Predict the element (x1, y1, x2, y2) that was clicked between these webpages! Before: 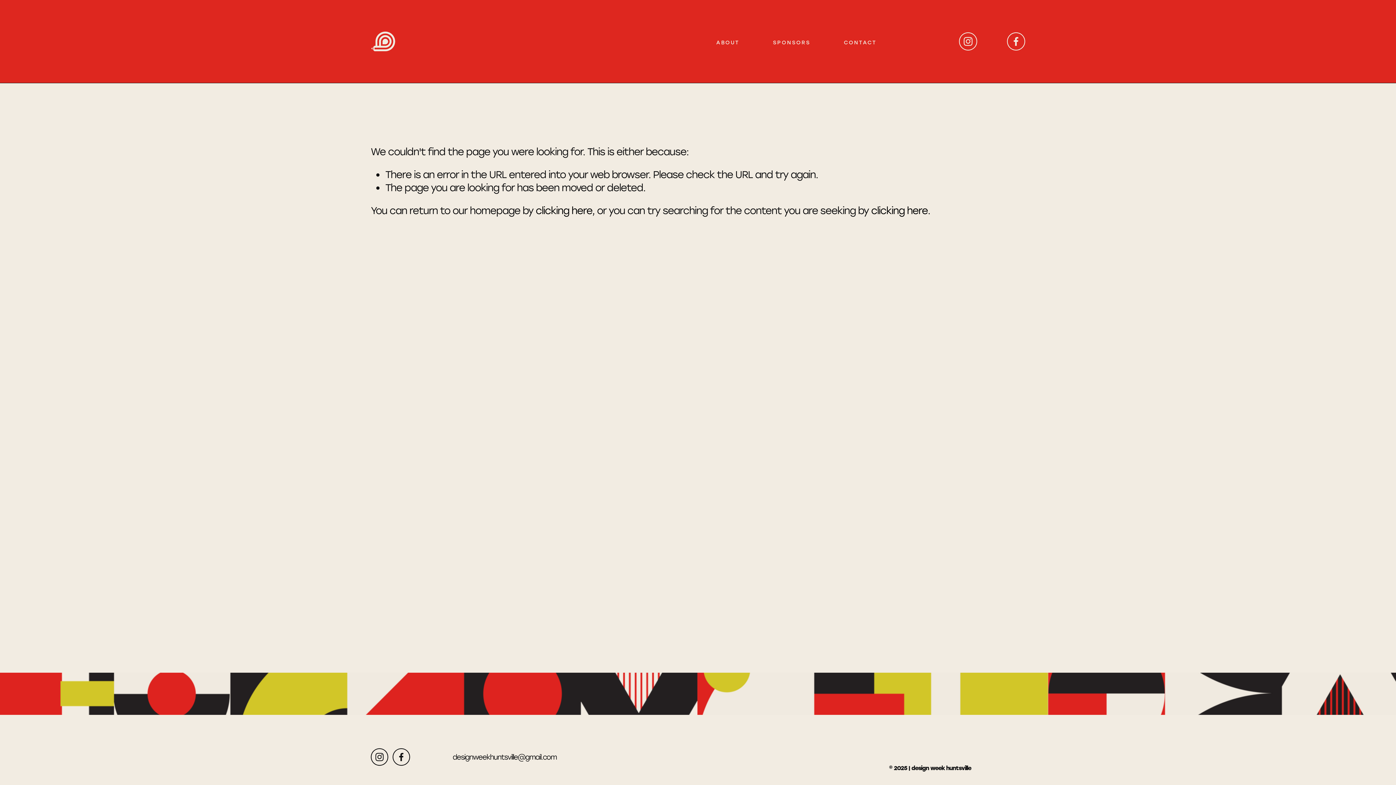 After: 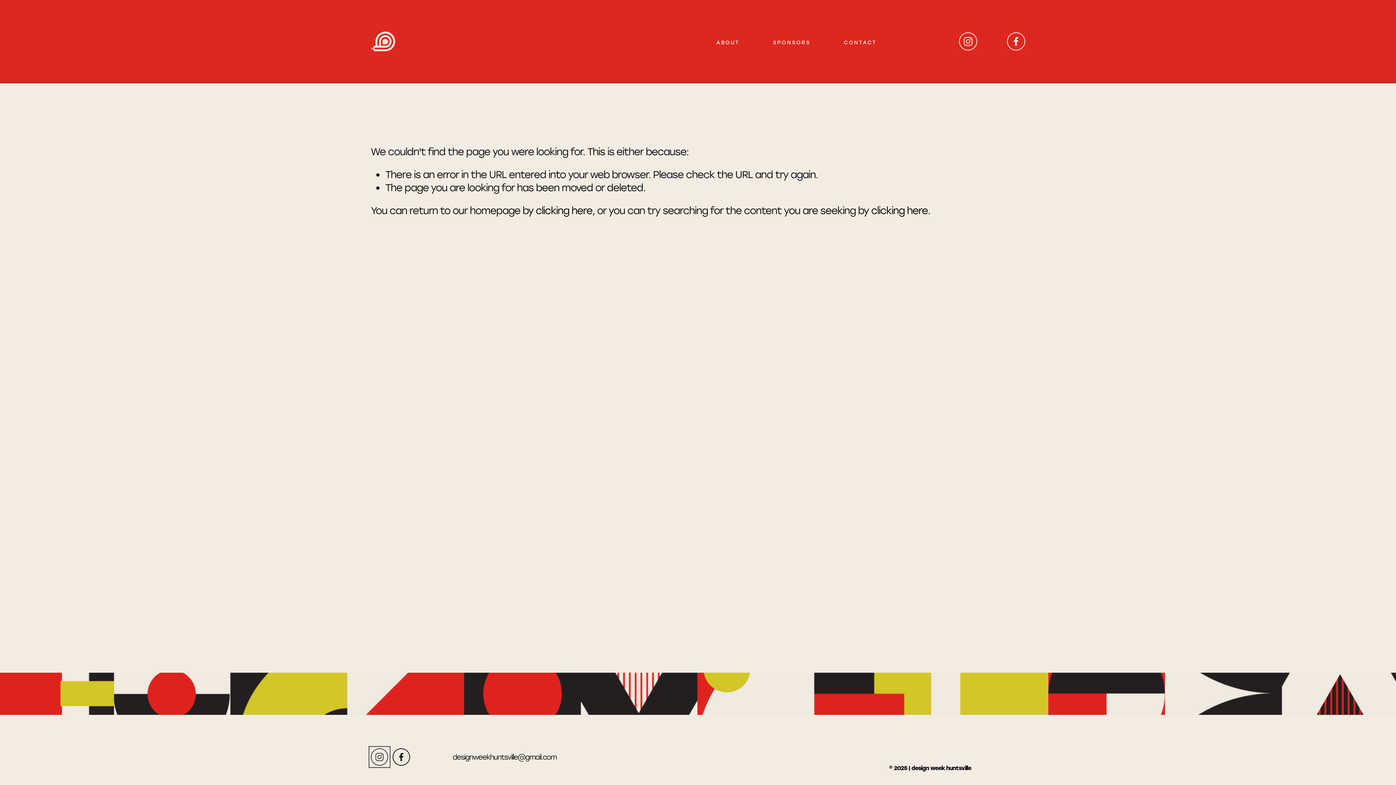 Action: bbox: (370, 748, 388, 766) label: Instagram